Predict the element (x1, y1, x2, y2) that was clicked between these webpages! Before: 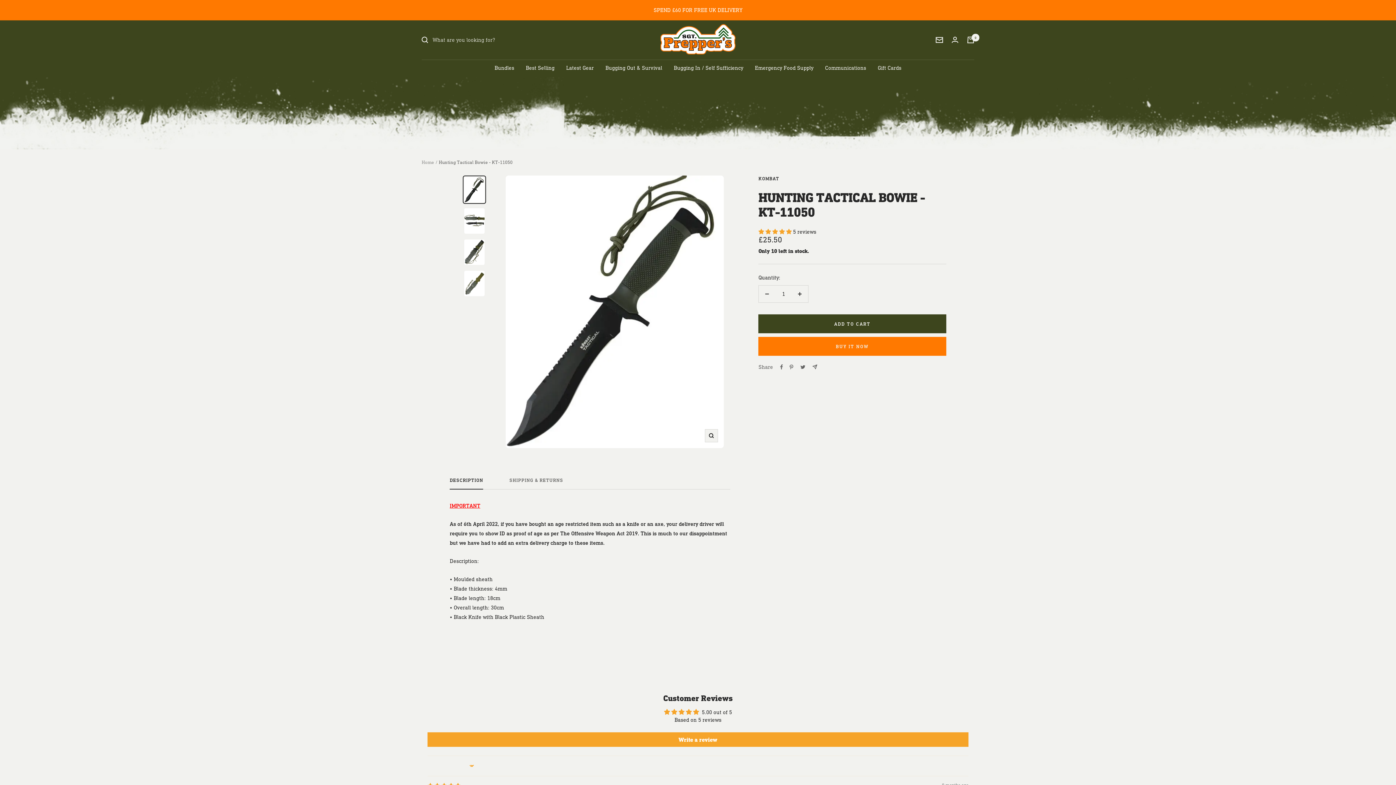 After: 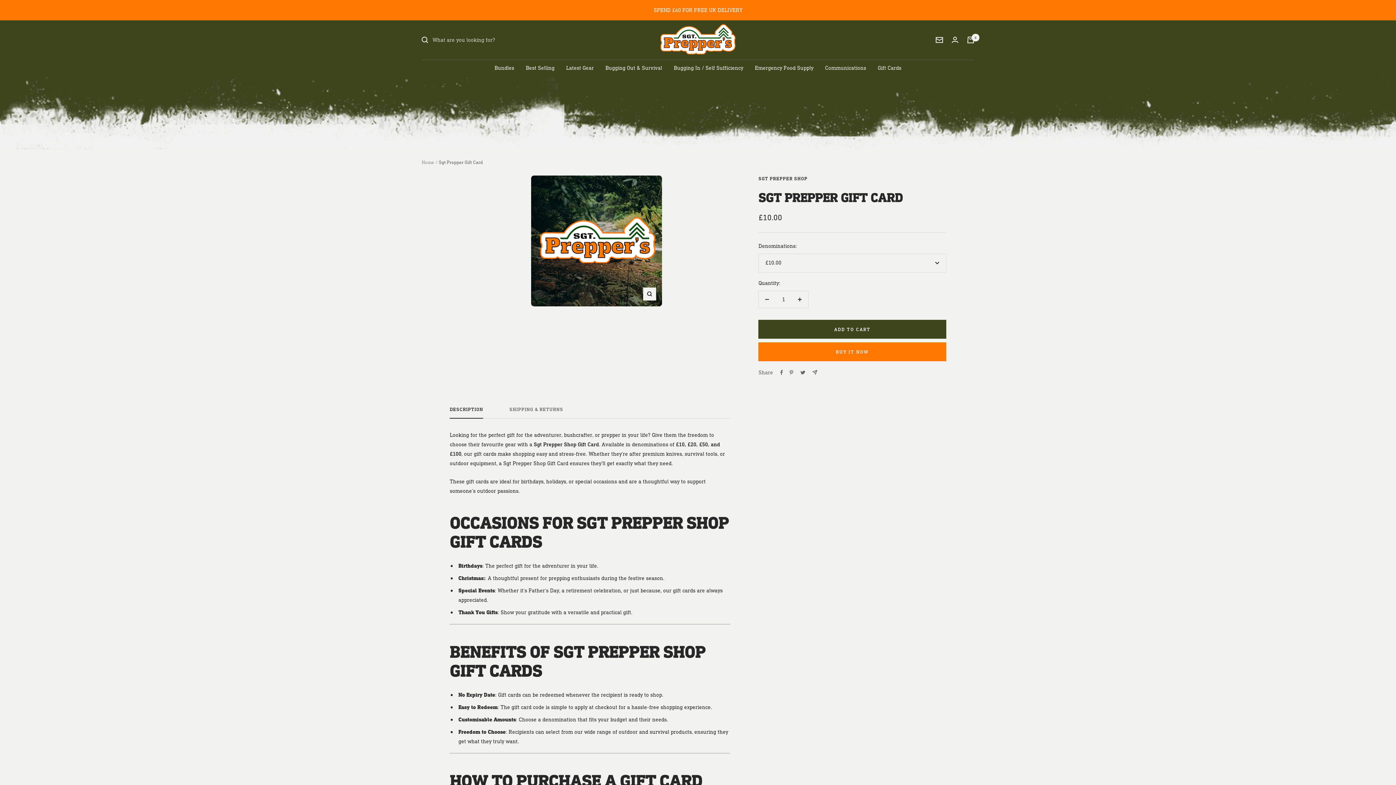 Action: bbox: (878, 63, 901, 72) label: Gift Cards